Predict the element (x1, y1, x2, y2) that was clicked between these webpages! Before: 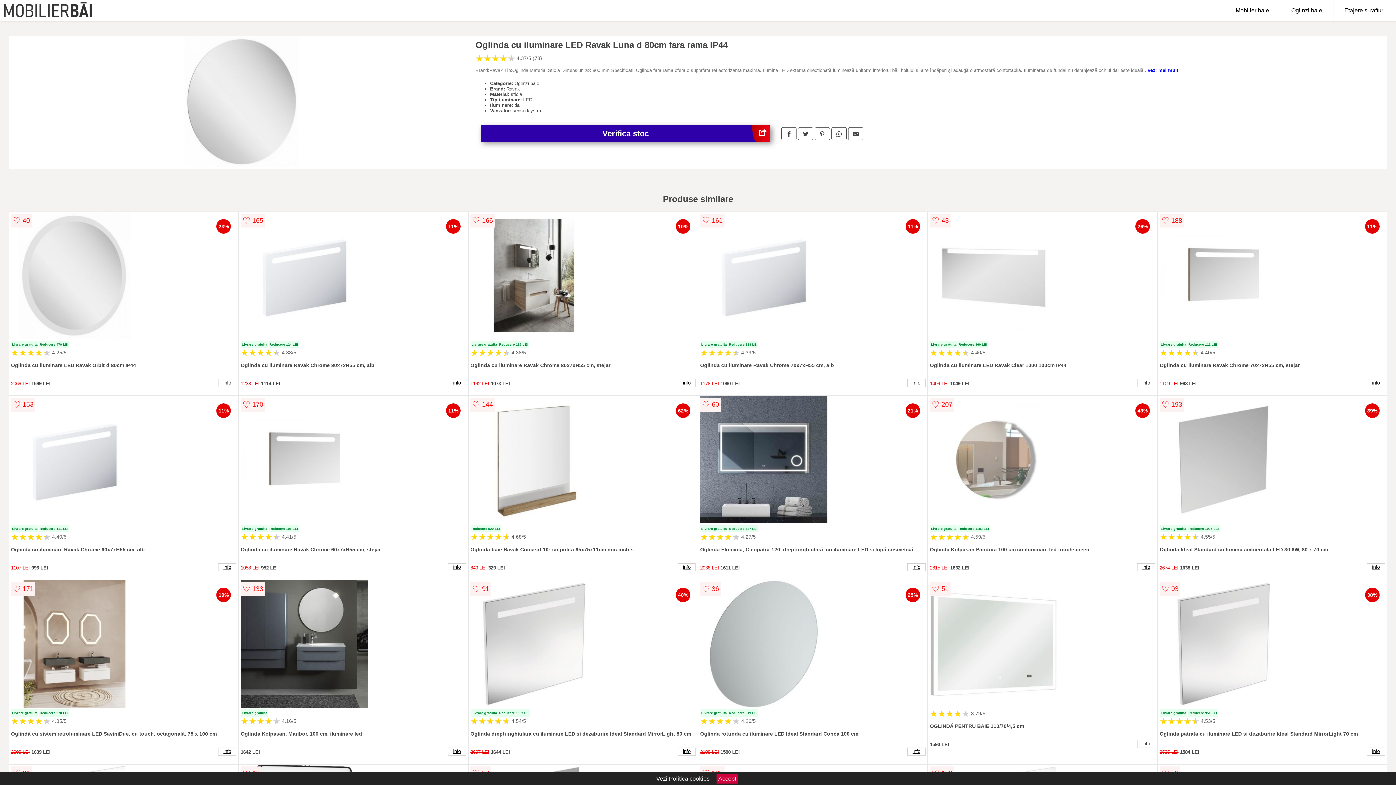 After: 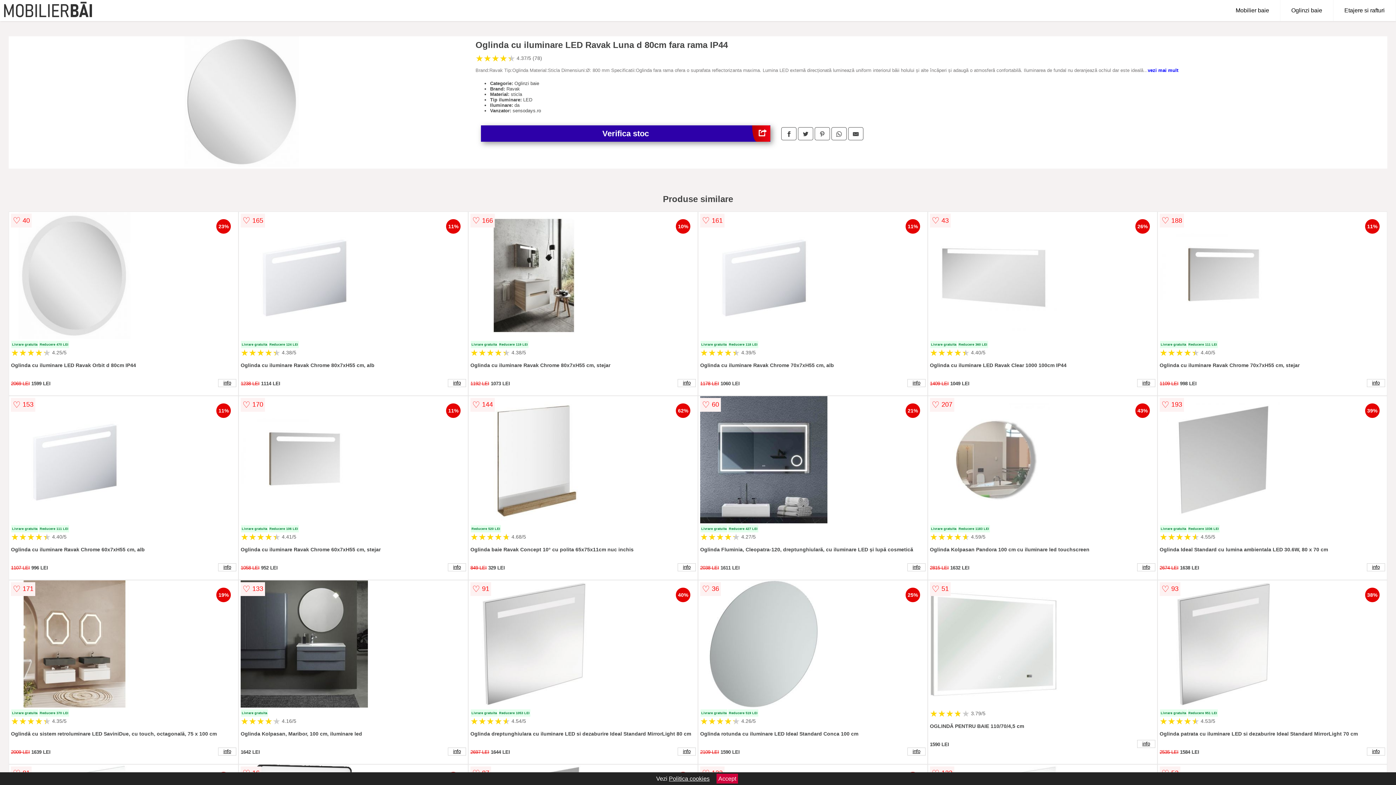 Action: bbox: (814, 127, 830, 140)